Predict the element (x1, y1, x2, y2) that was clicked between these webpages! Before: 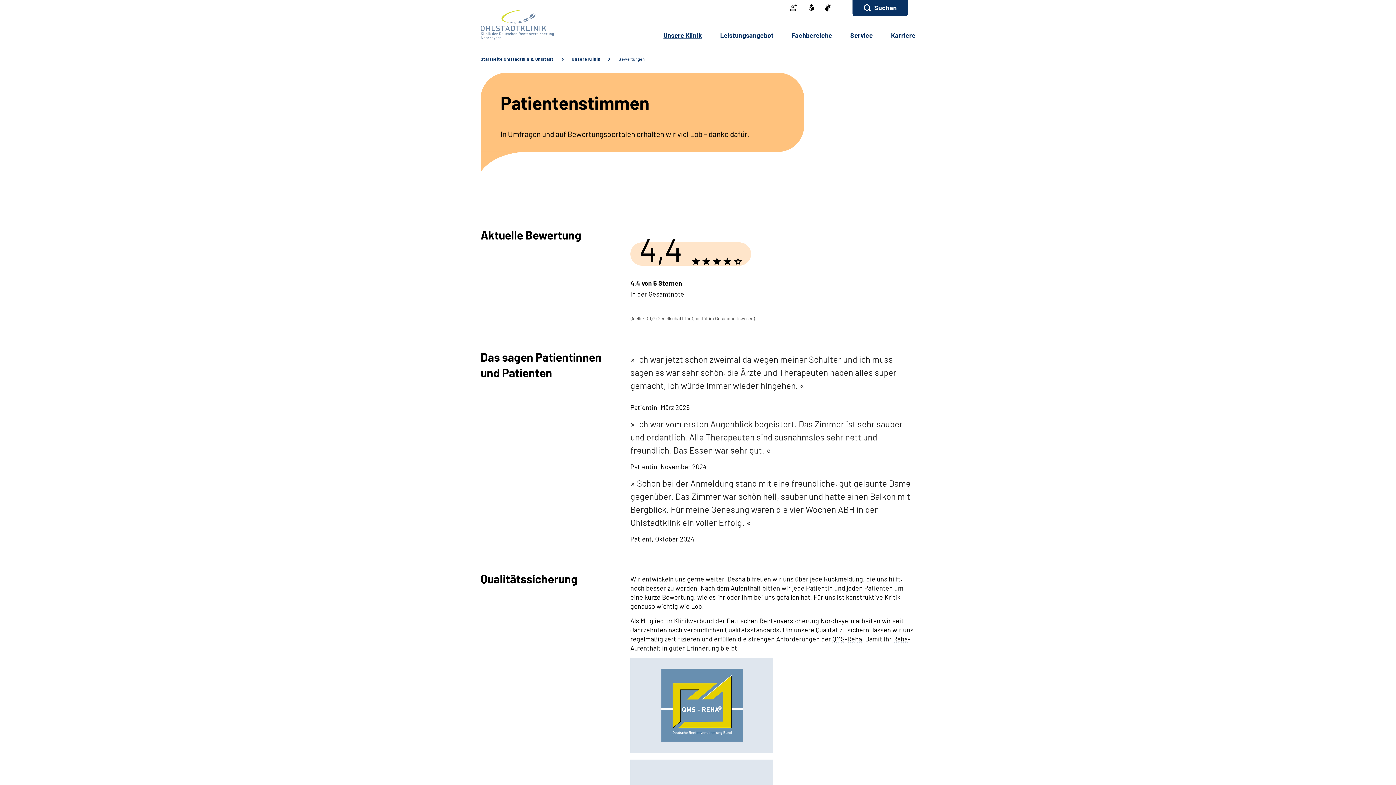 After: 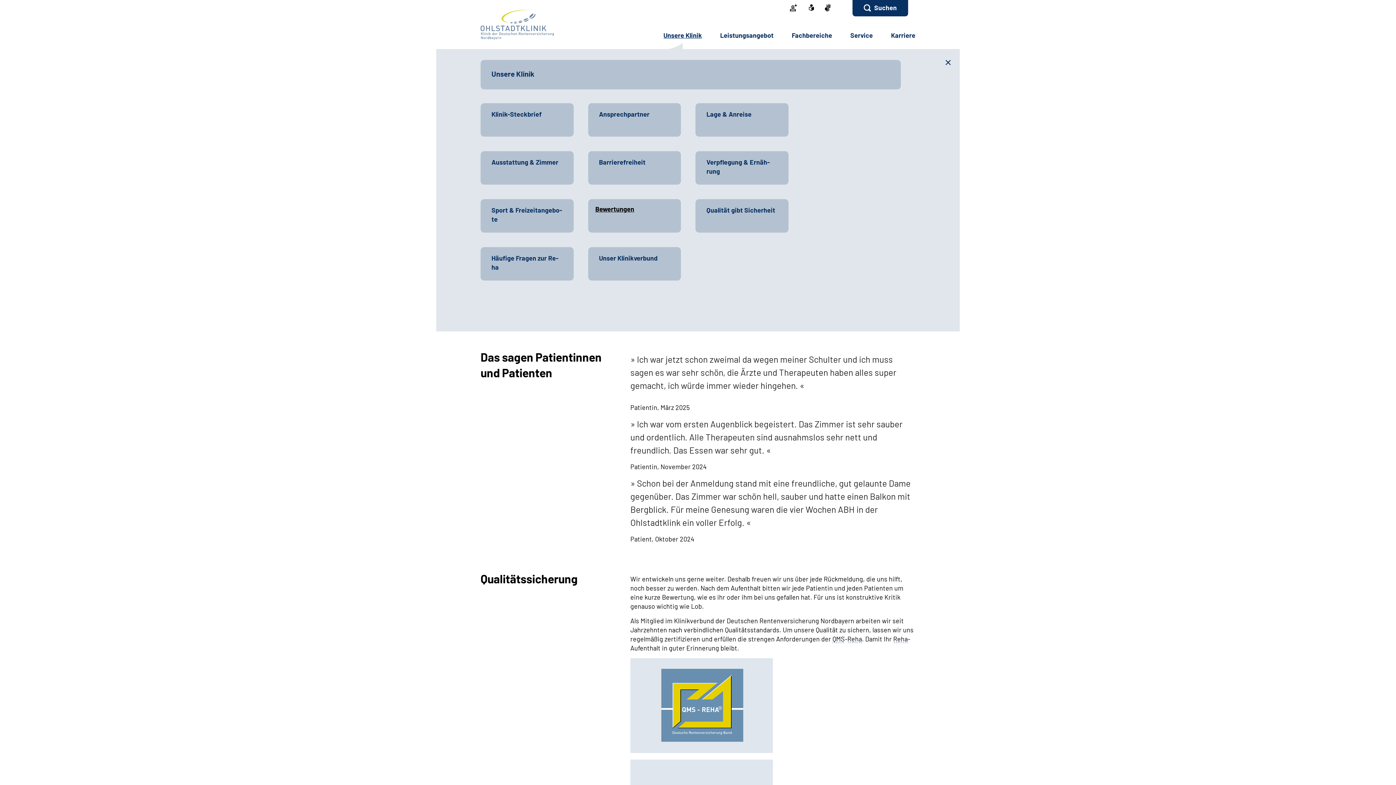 Action: label: Un­se­re Kli­nik bbox: (663, 31, 702, 39)